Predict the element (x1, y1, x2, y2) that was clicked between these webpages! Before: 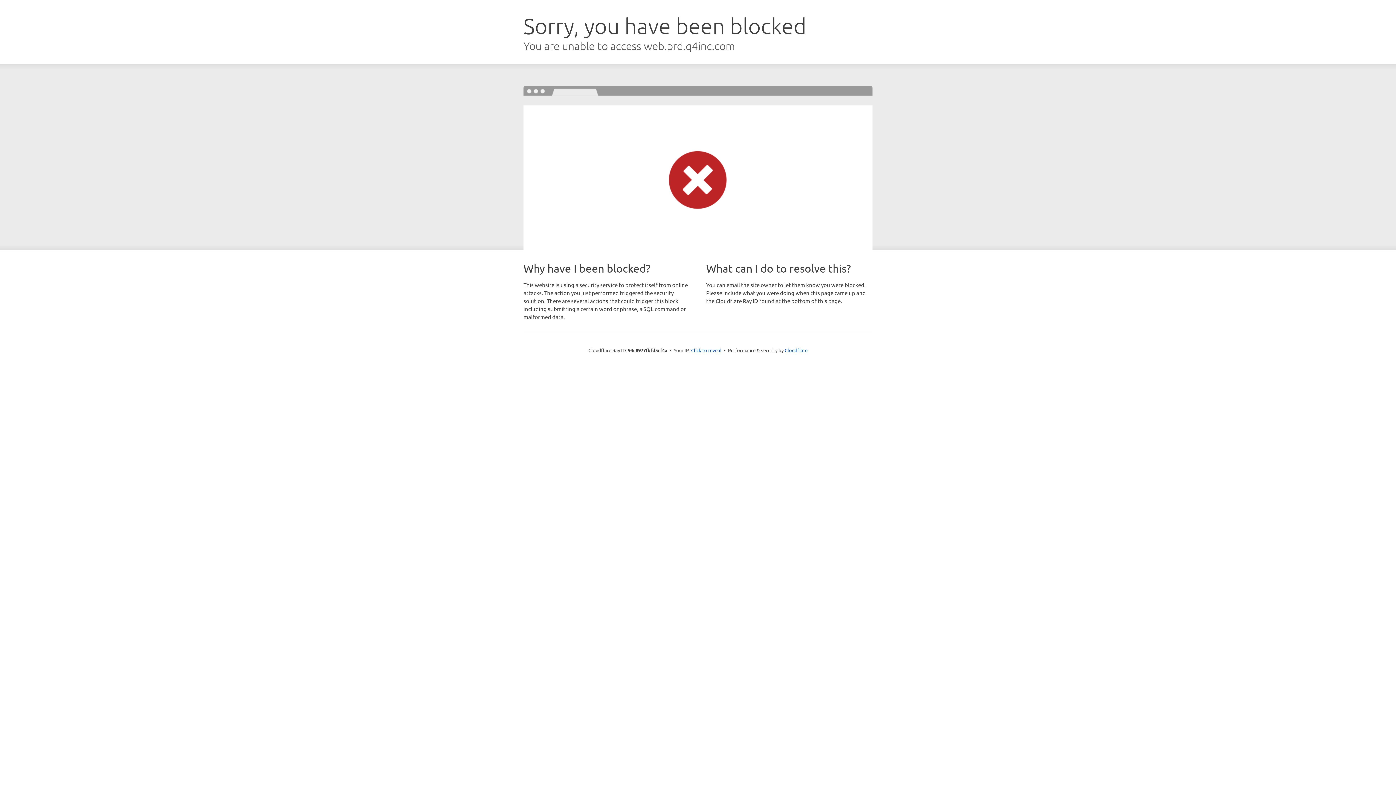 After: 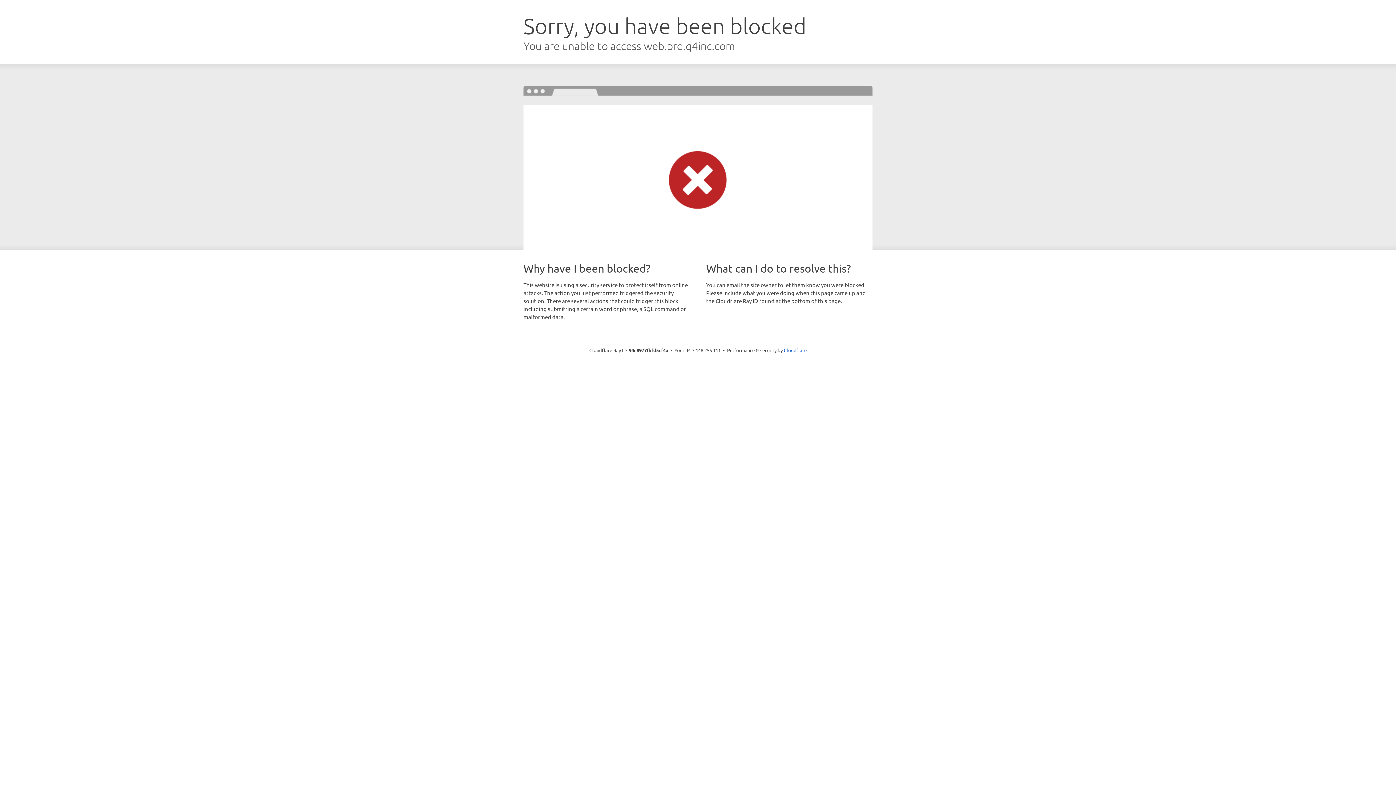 Action: label: Click to reveal bbox: (691, 346, 721, 353)